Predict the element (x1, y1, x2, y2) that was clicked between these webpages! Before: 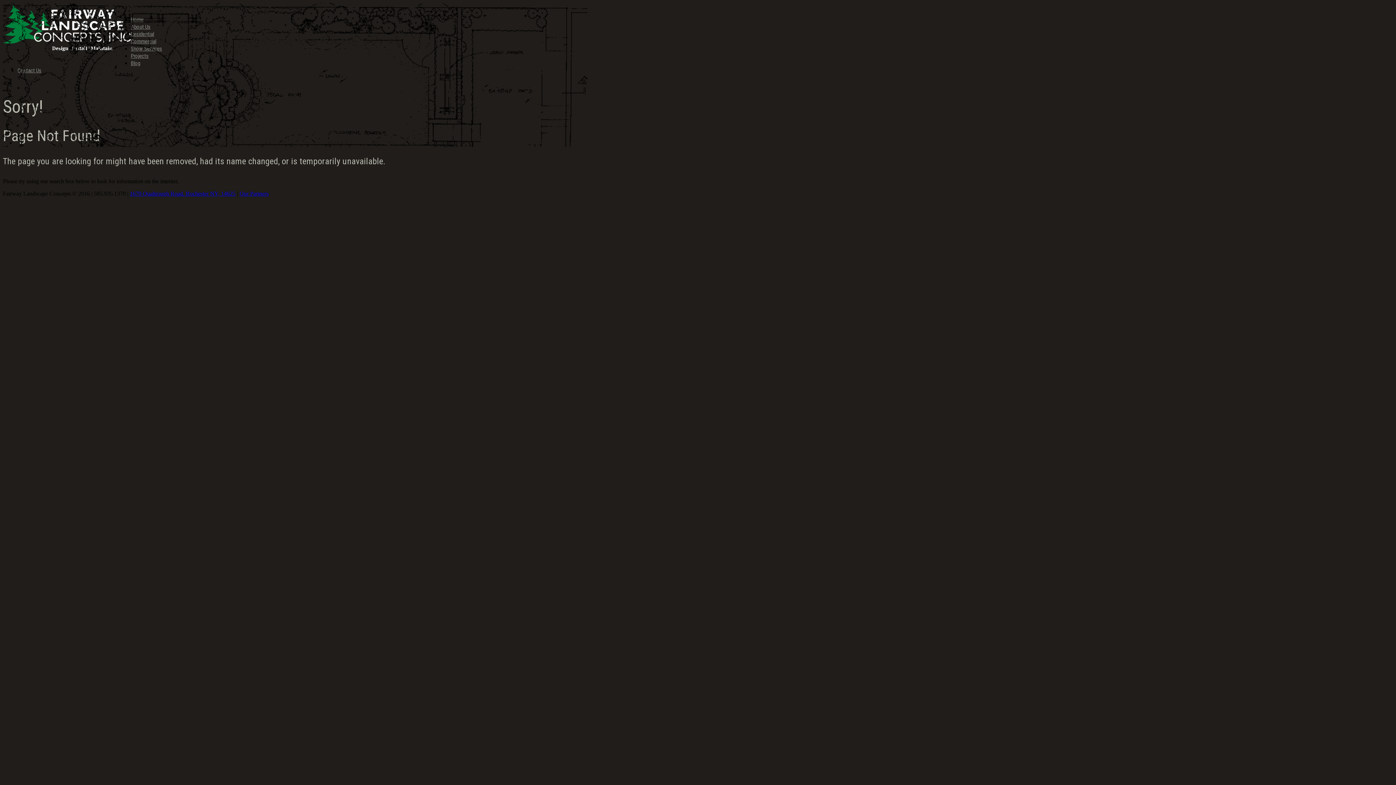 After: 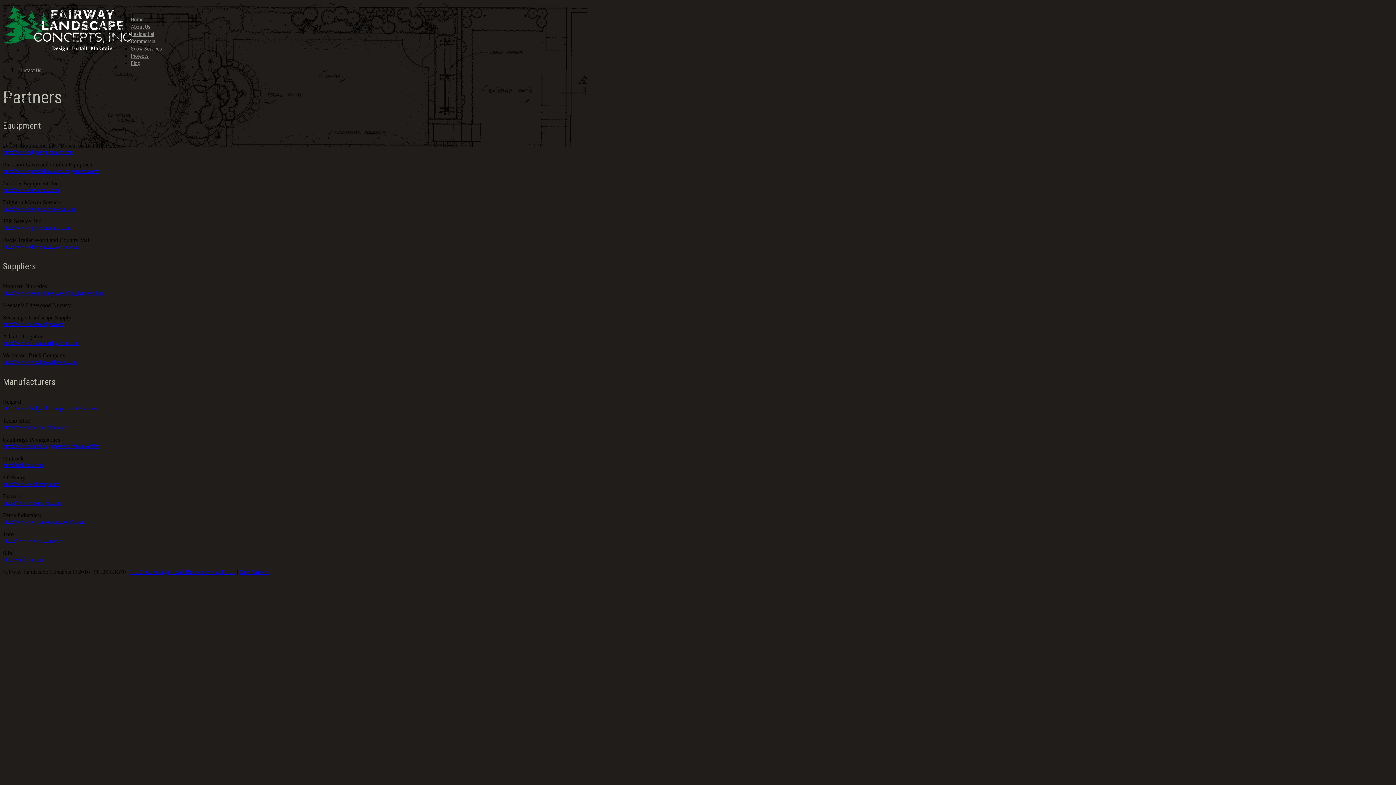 Action: label: Our Partners bbox: (239, 190, 268, 196)